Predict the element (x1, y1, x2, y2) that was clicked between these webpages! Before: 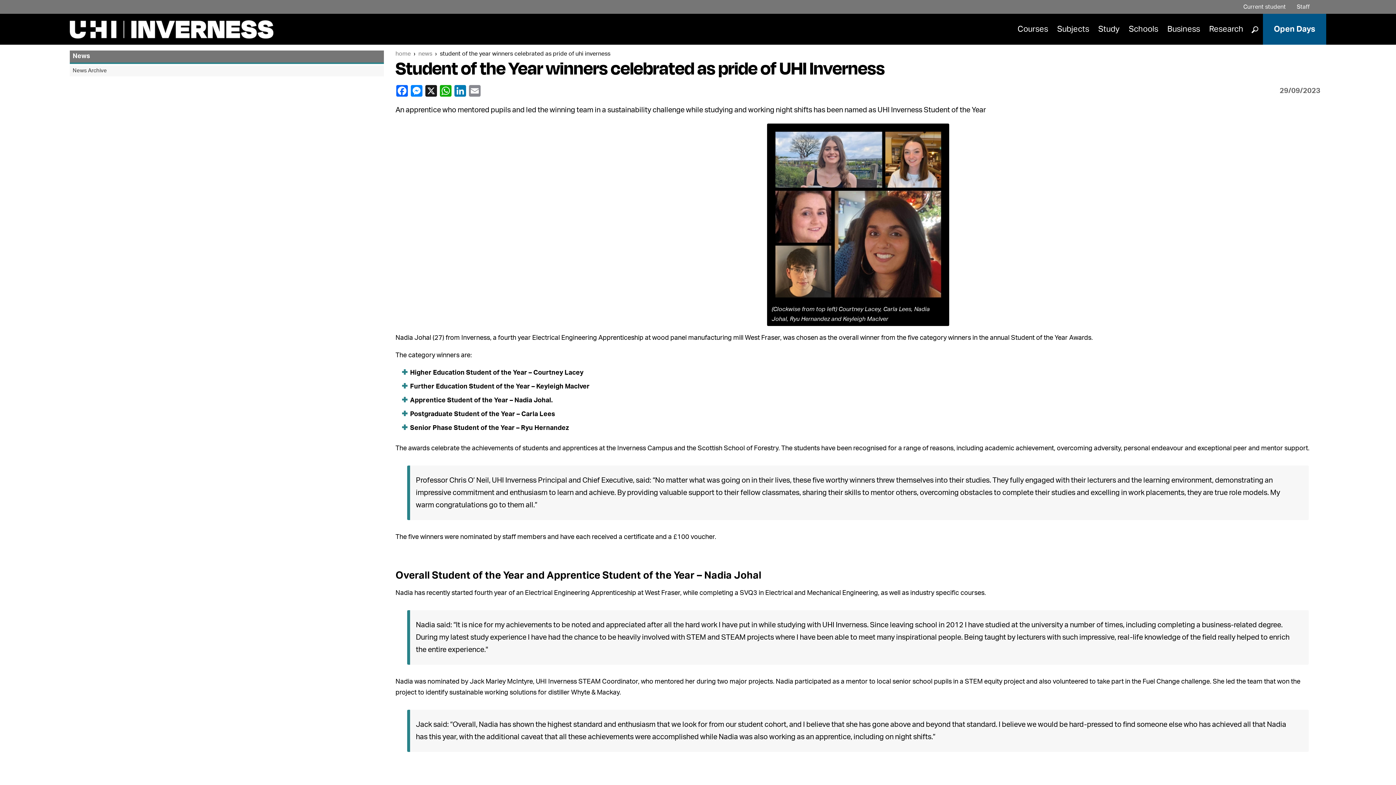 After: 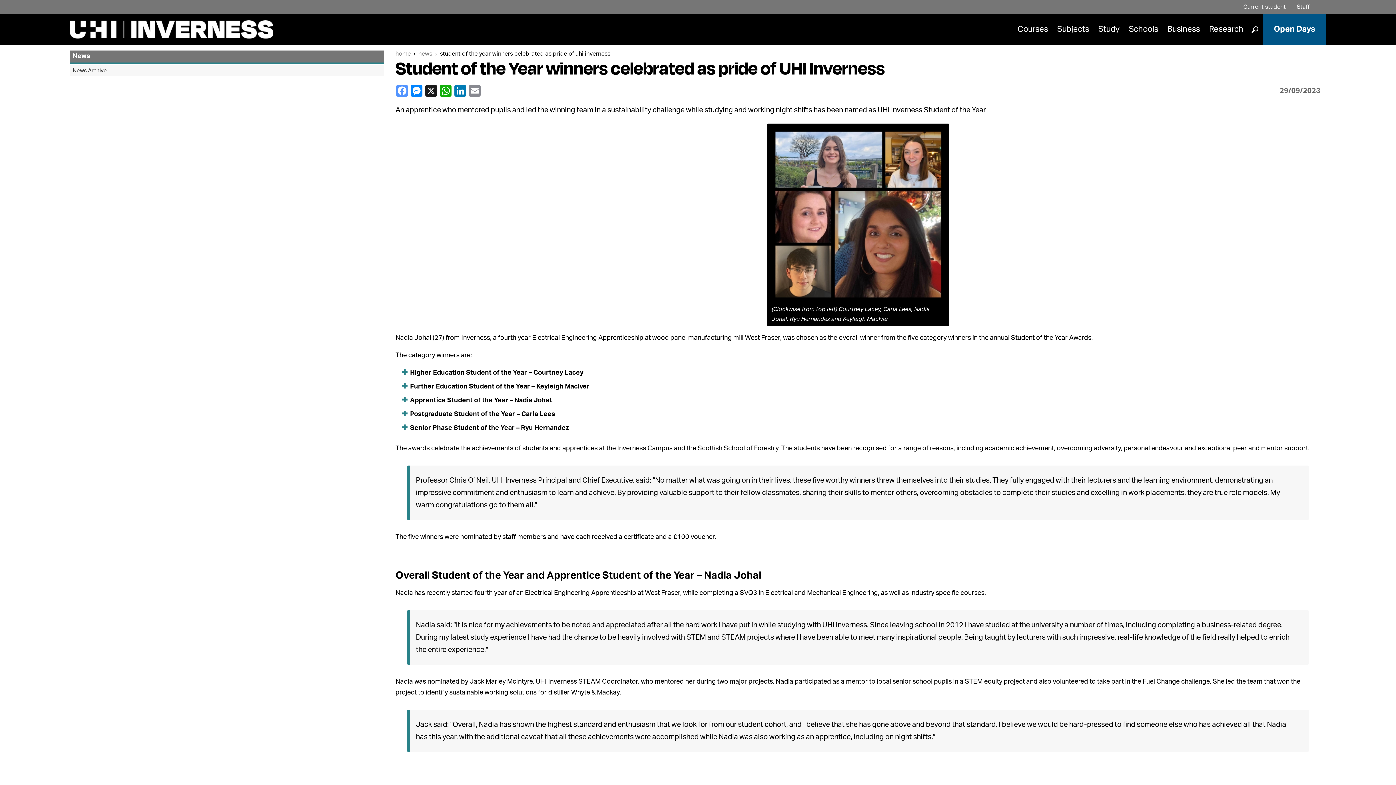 Action: bbox: (395, 85, 410, 96) label: Facebook